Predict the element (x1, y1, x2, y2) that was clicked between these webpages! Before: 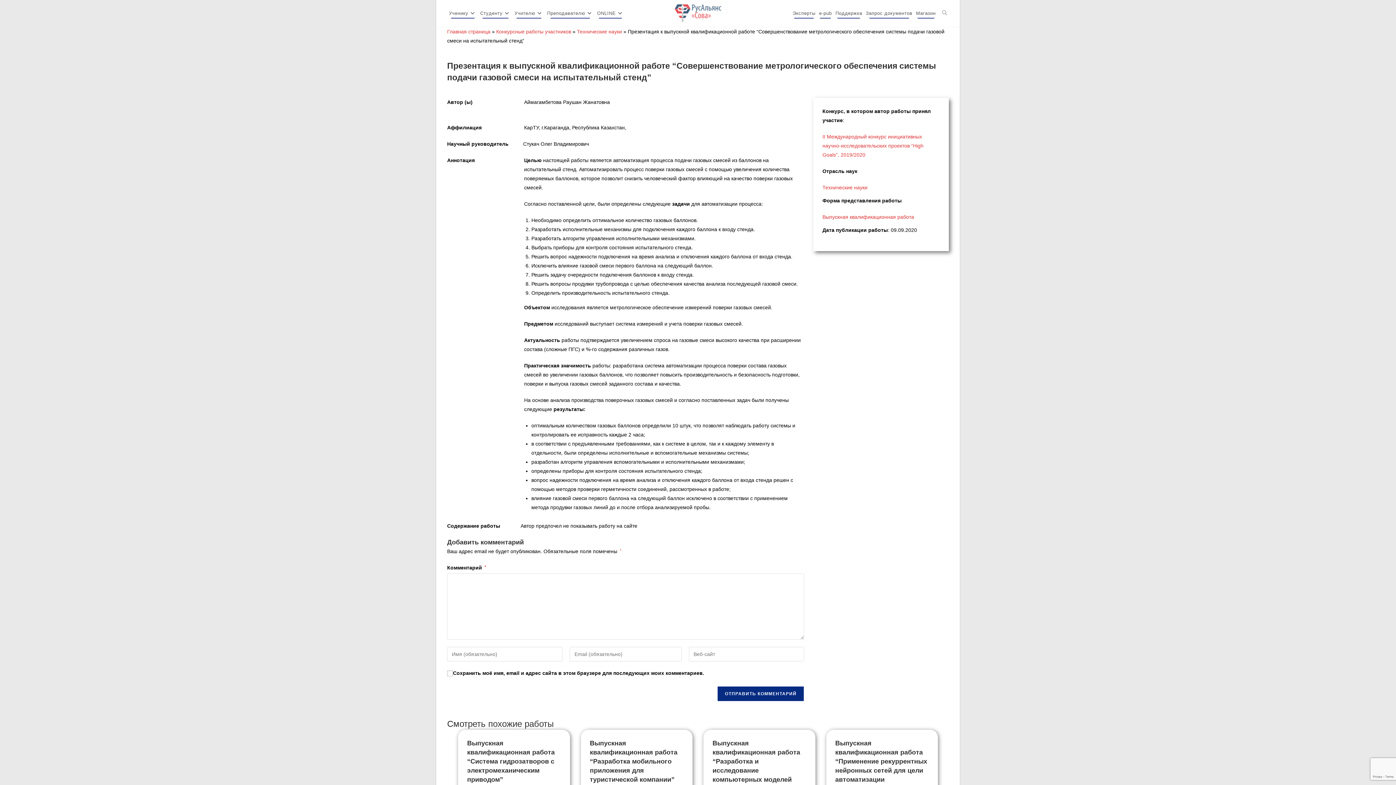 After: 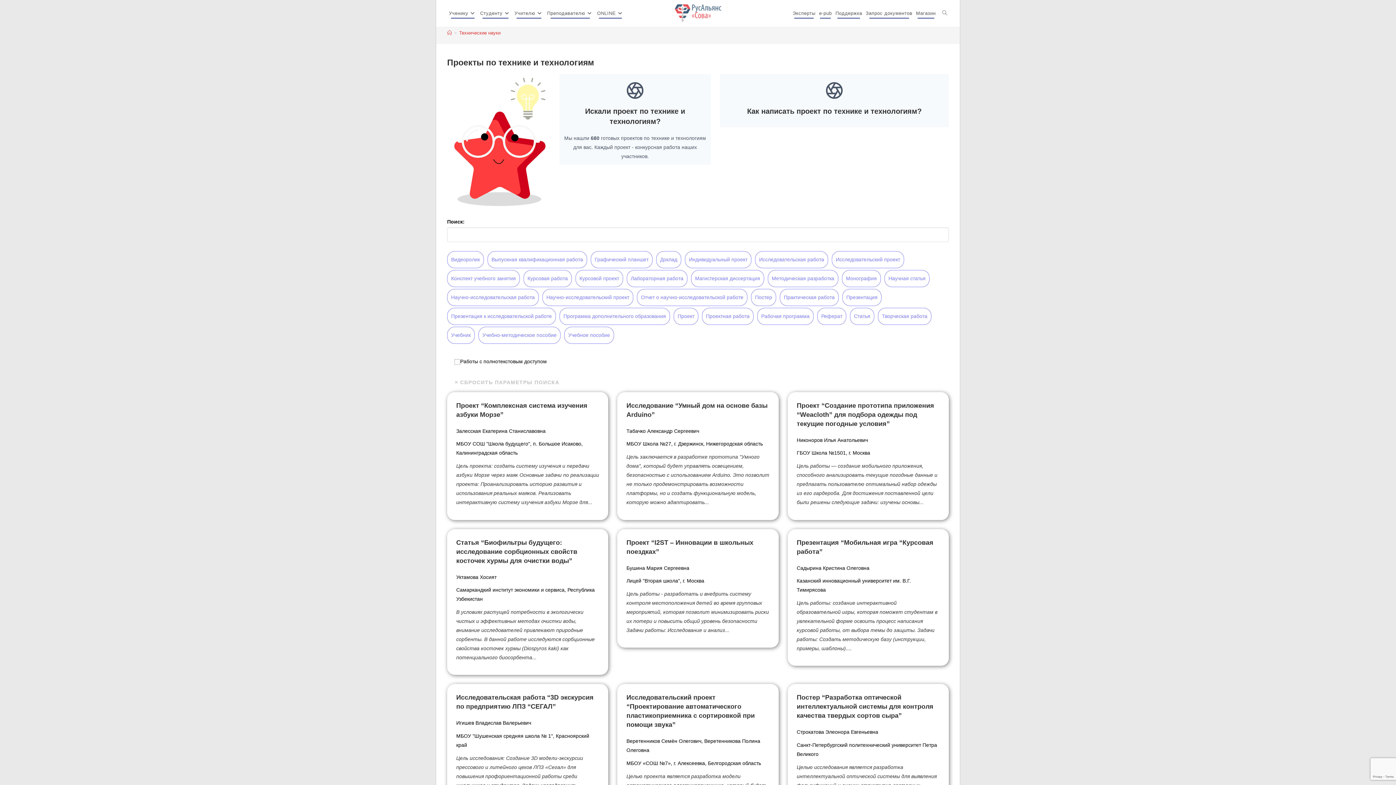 Action: label: Технические науки bbox: (822, 184, 867, 190)